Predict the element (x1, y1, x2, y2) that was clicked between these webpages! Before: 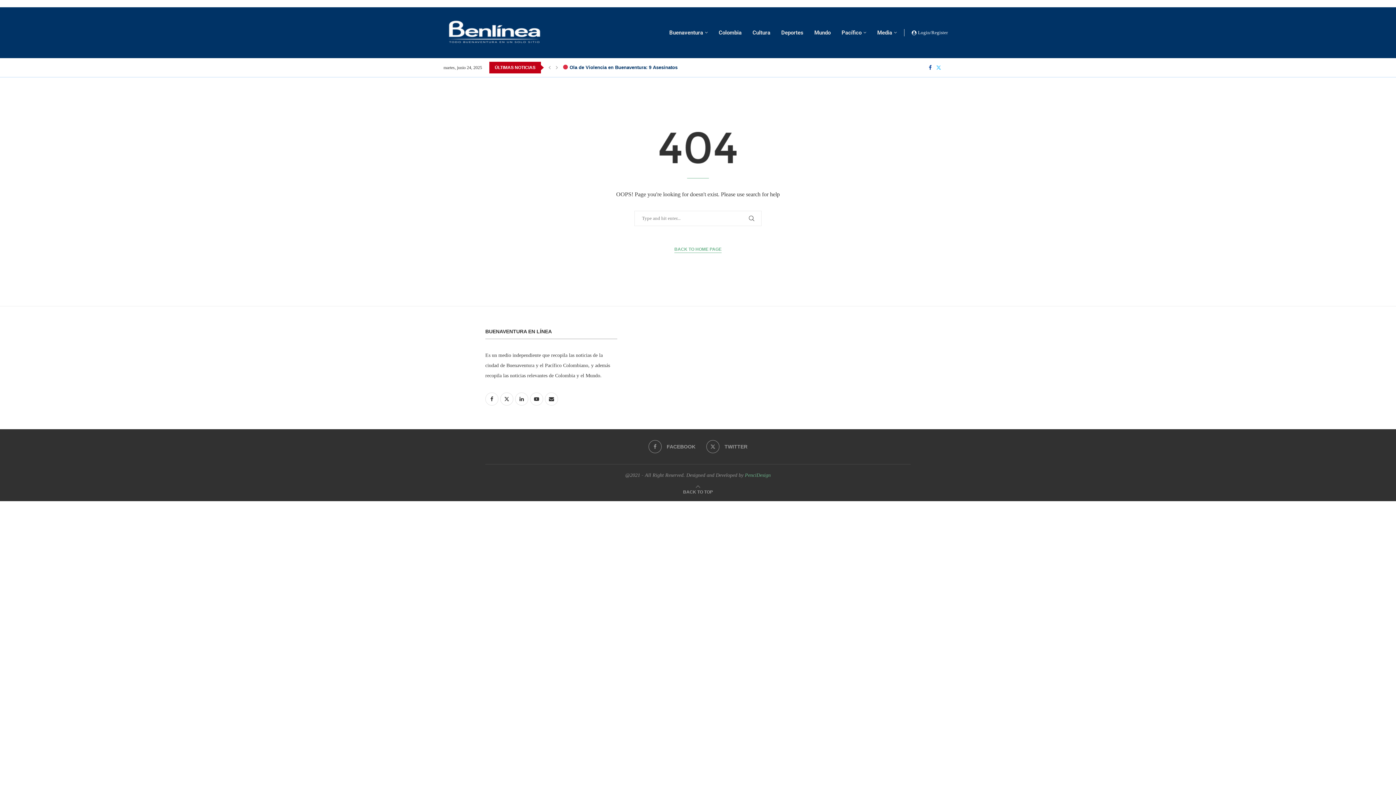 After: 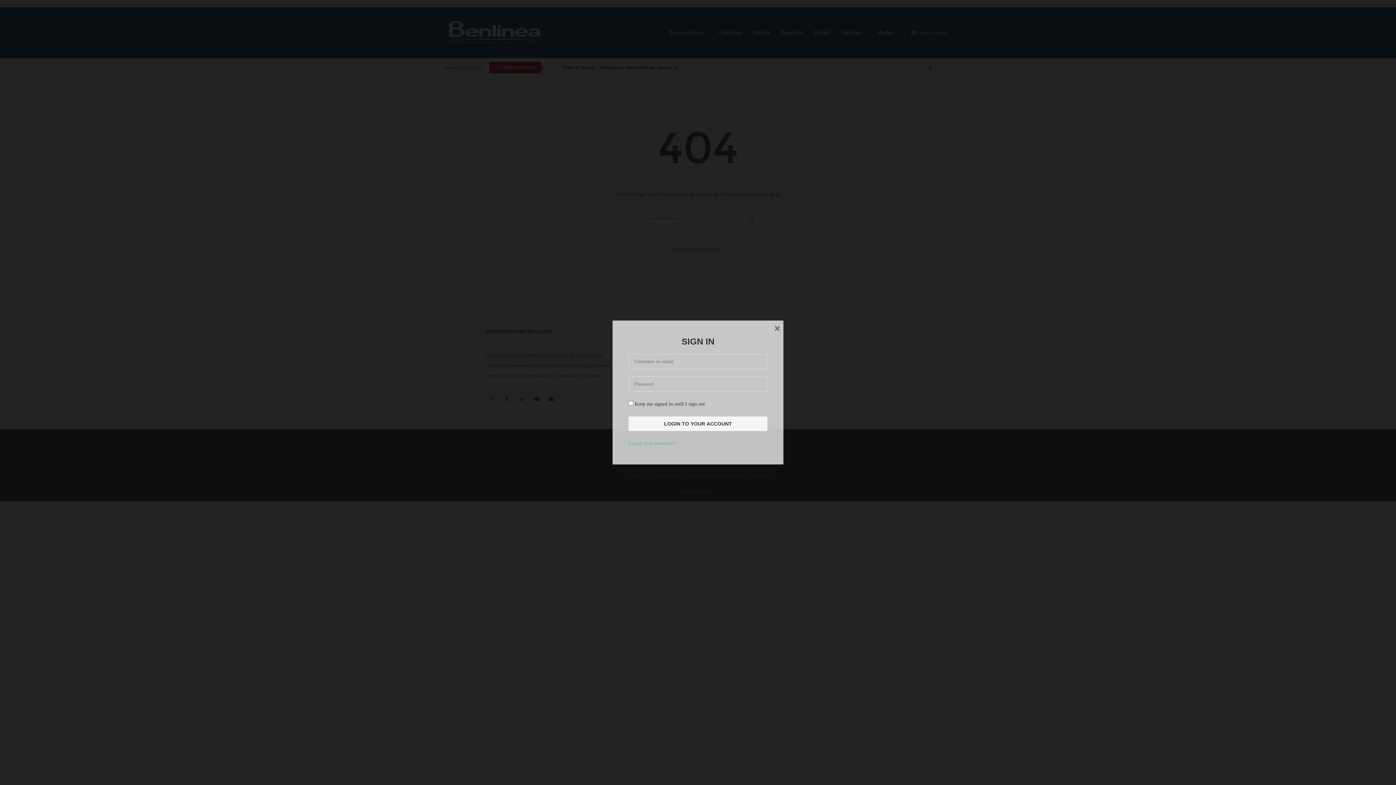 Action: label: Login/Register bbox: (912, 29, 948, 35)